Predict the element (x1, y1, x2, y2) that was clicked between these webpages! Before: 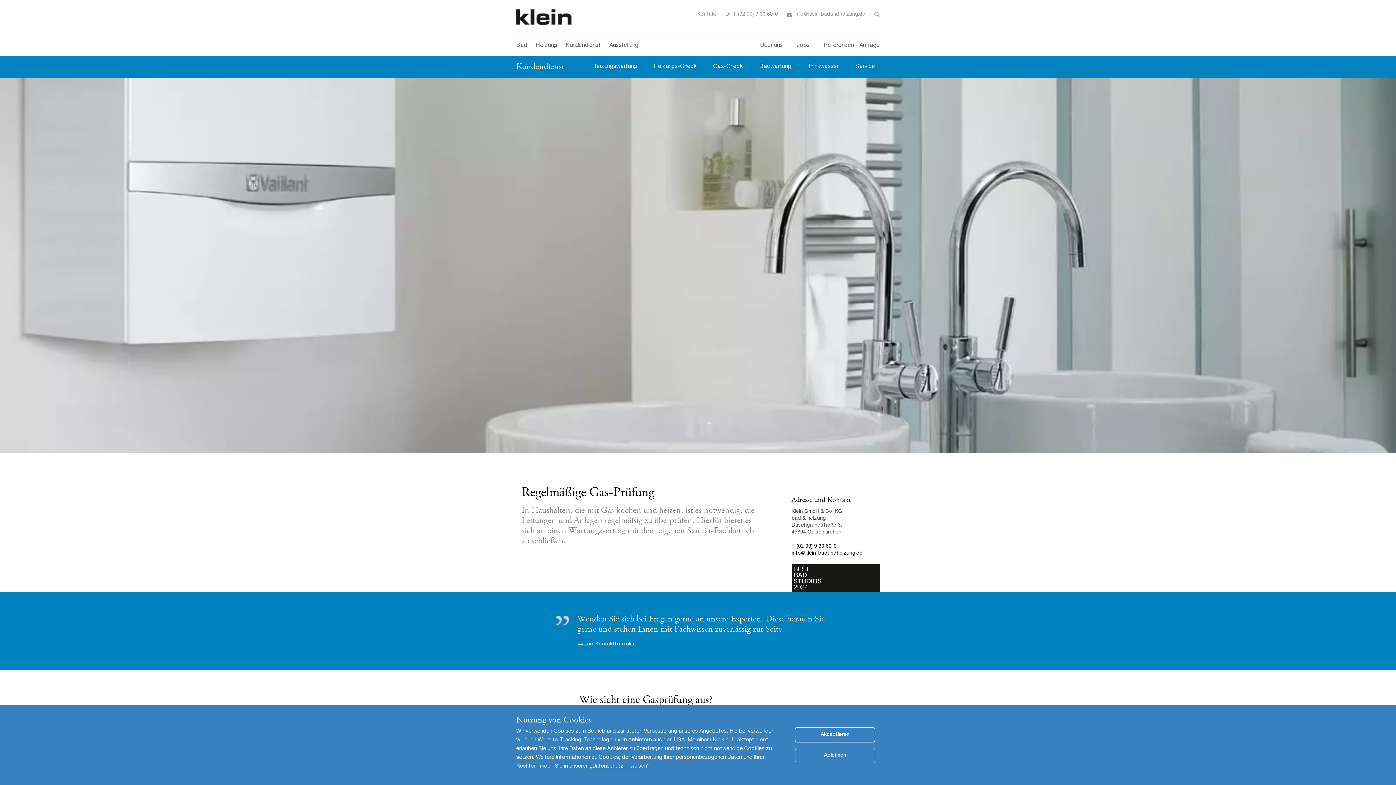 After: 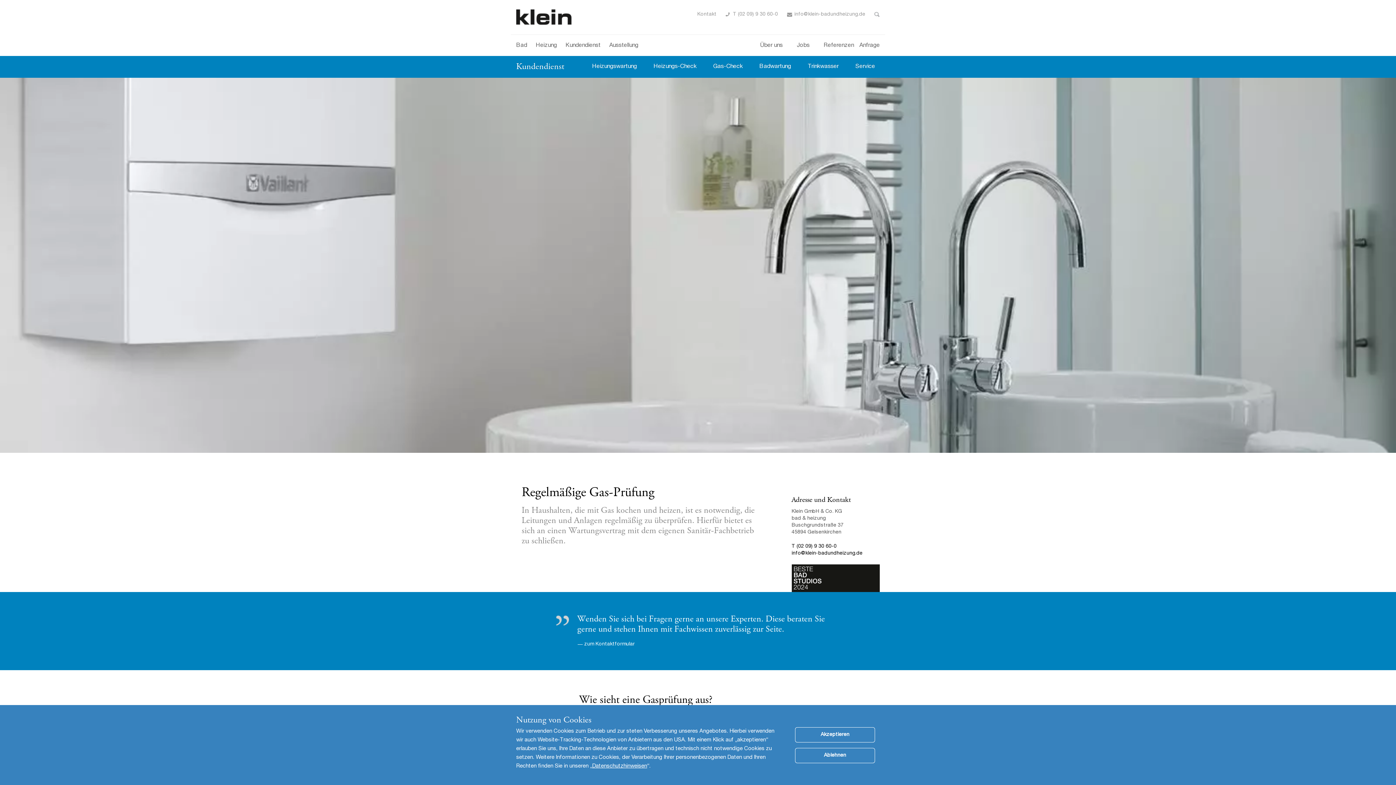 Action: label: zum Kontaktformular bbox: (584, 642, 634, 647)